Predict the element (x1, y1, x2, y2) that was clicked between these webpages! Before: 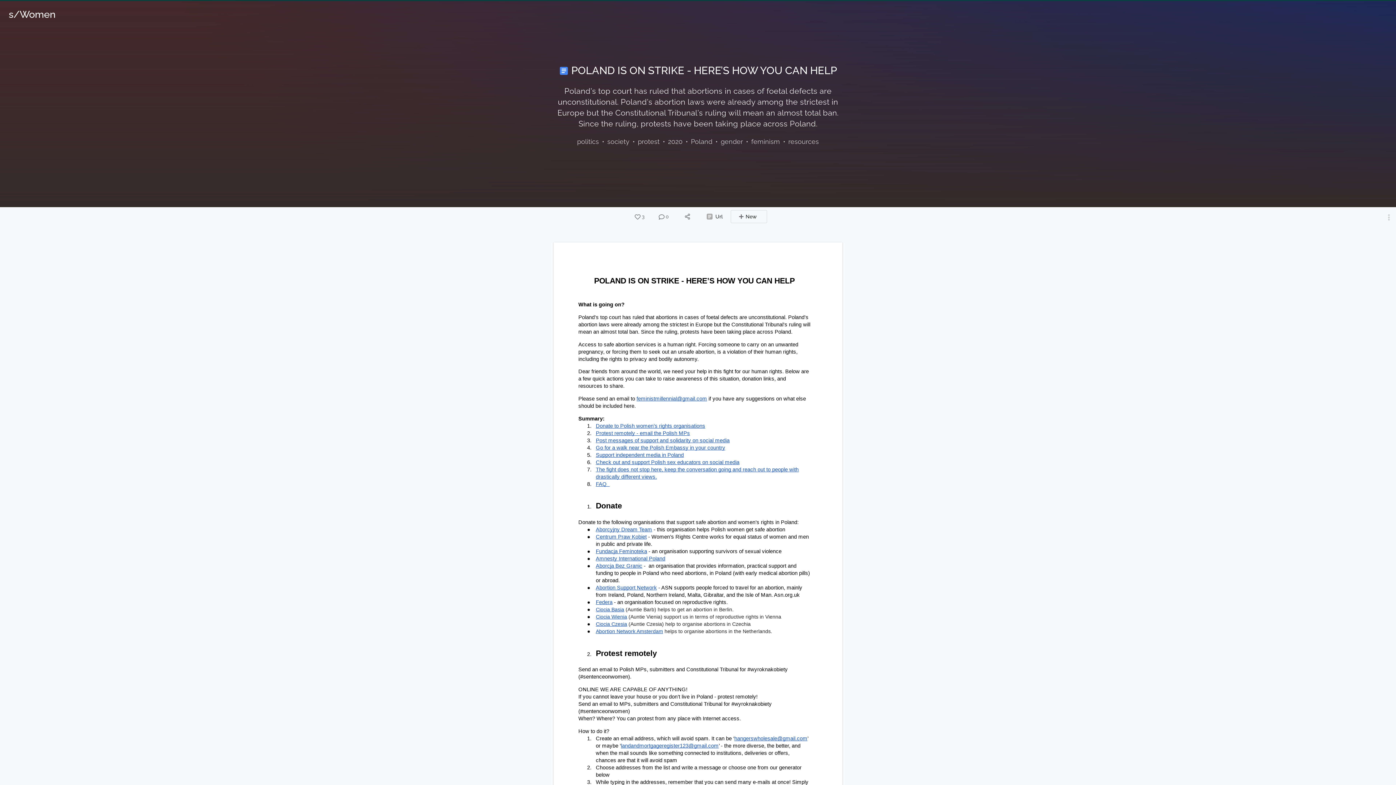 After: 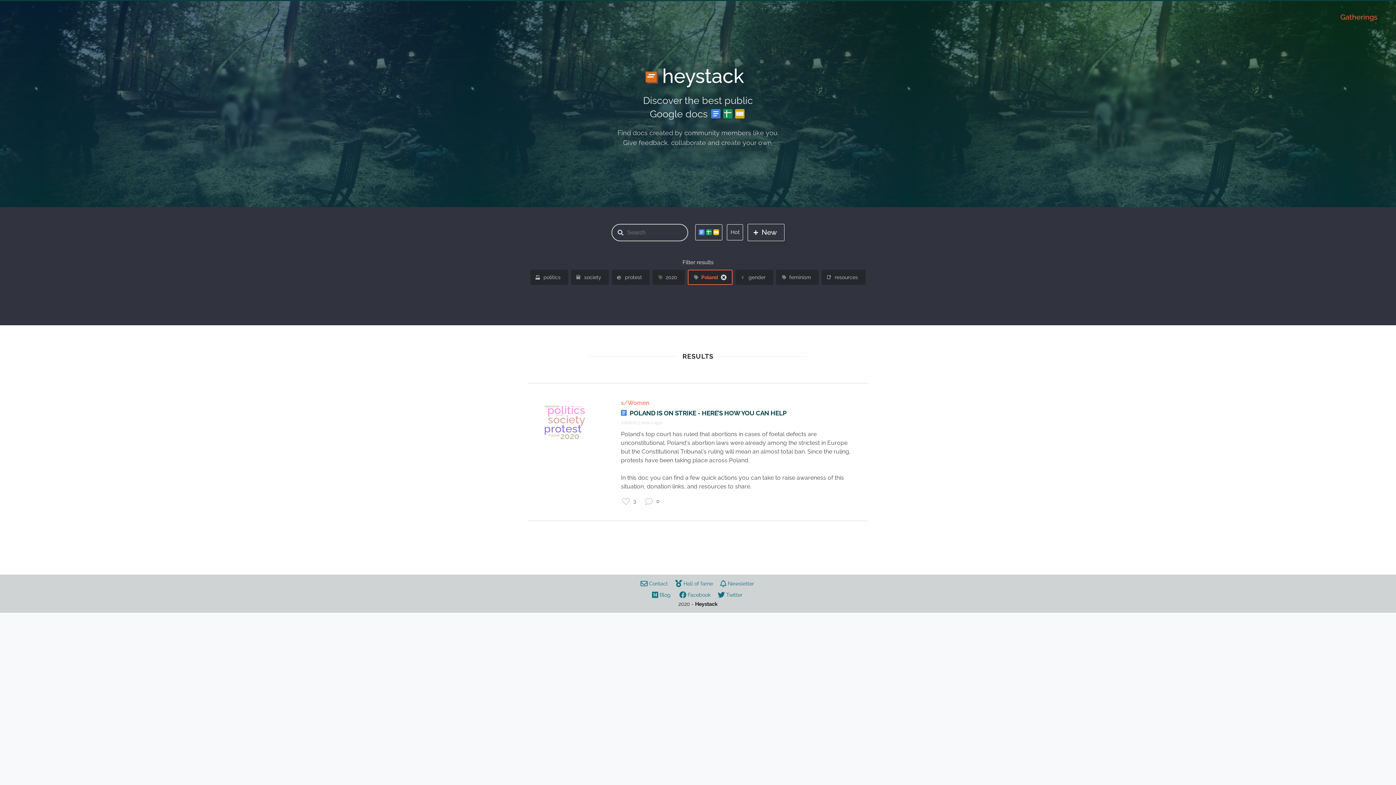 Action: bbox: (691, 137, 712, 145) label: Poland